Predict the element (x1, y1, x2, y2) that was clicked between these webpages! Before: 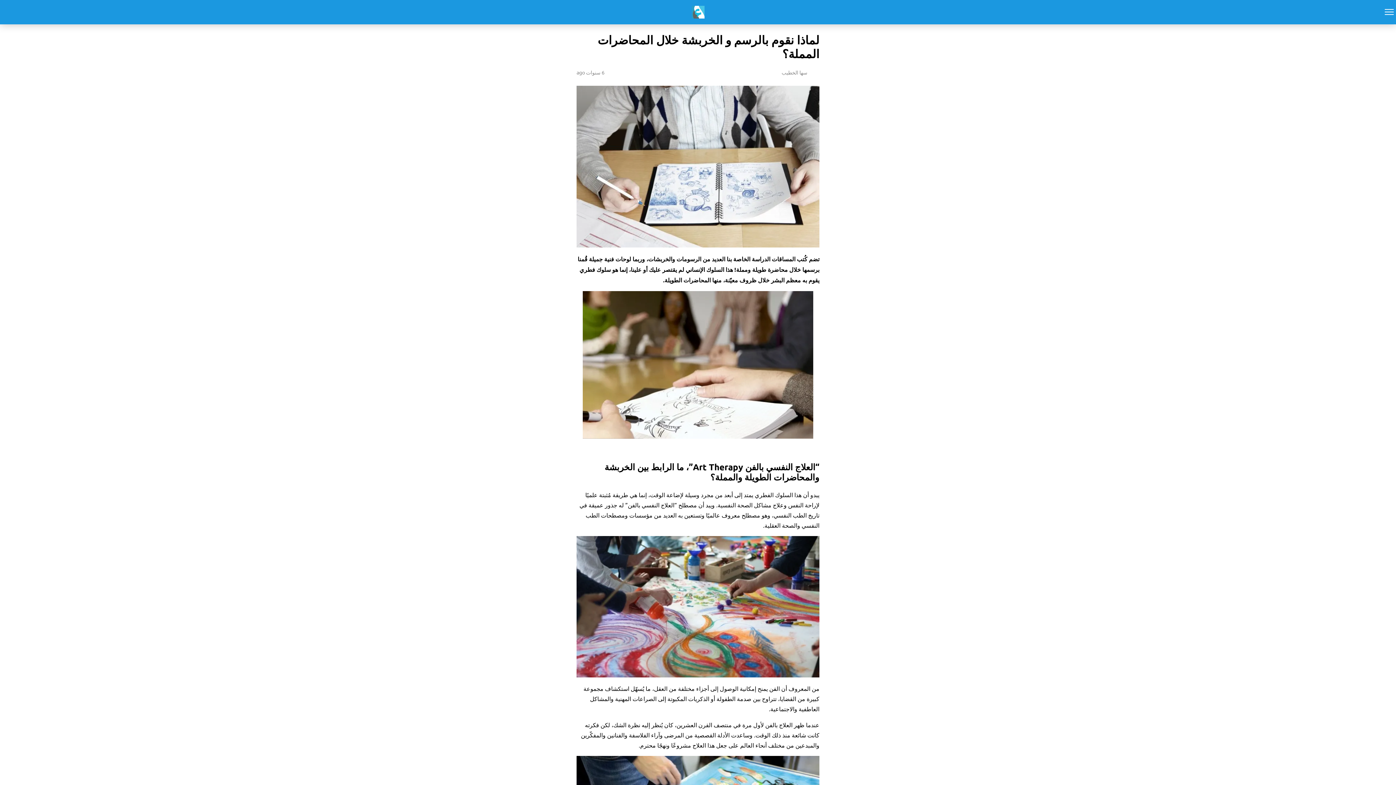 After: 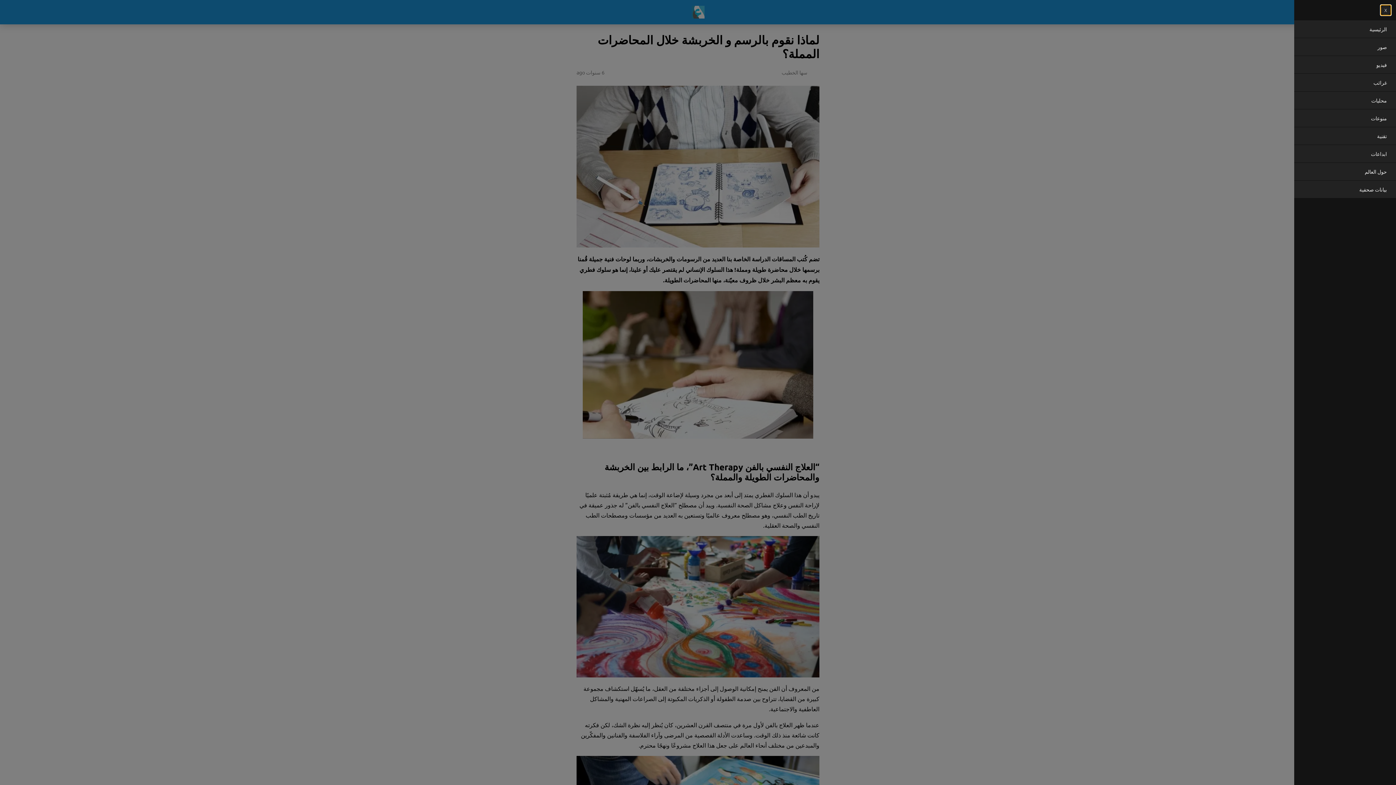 Action: bbox: (1378, 2, 1396, 21)